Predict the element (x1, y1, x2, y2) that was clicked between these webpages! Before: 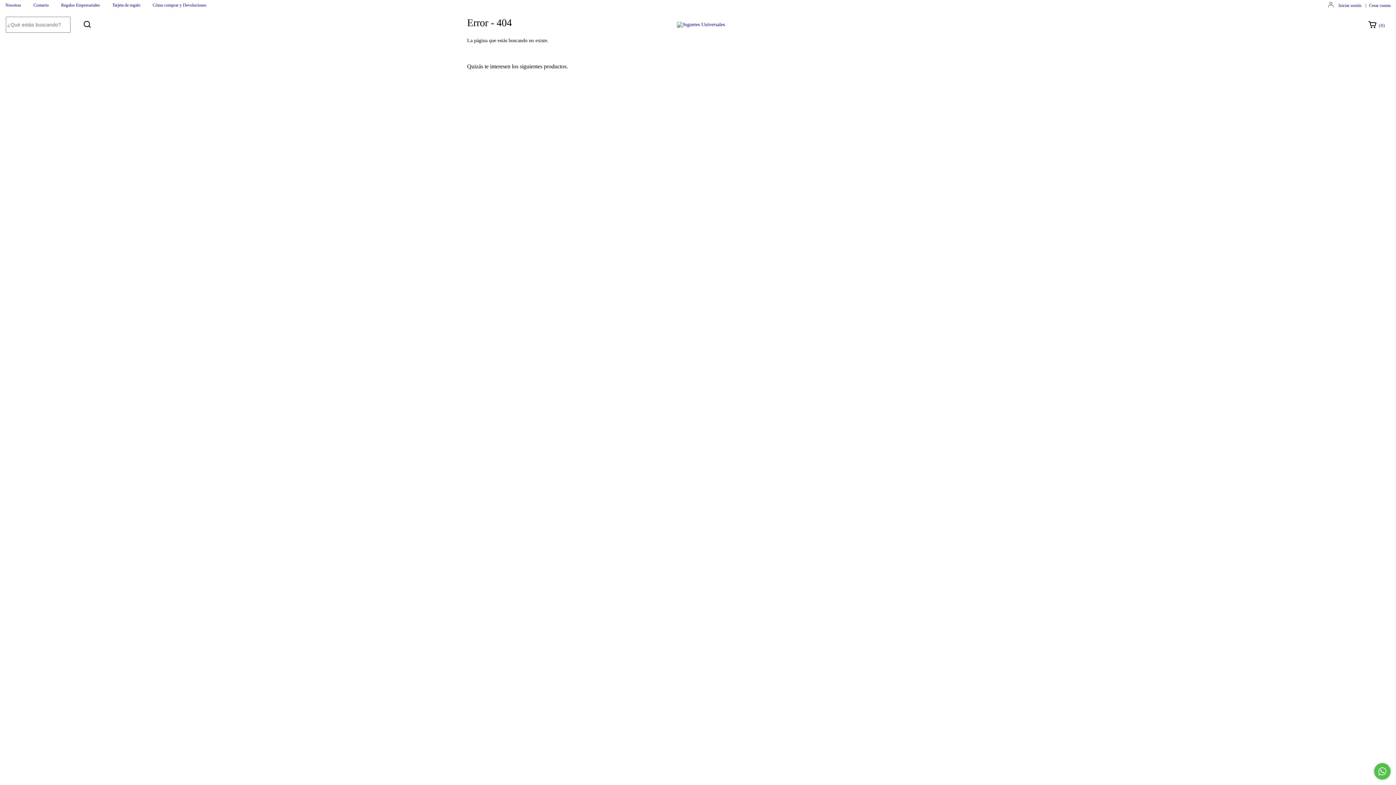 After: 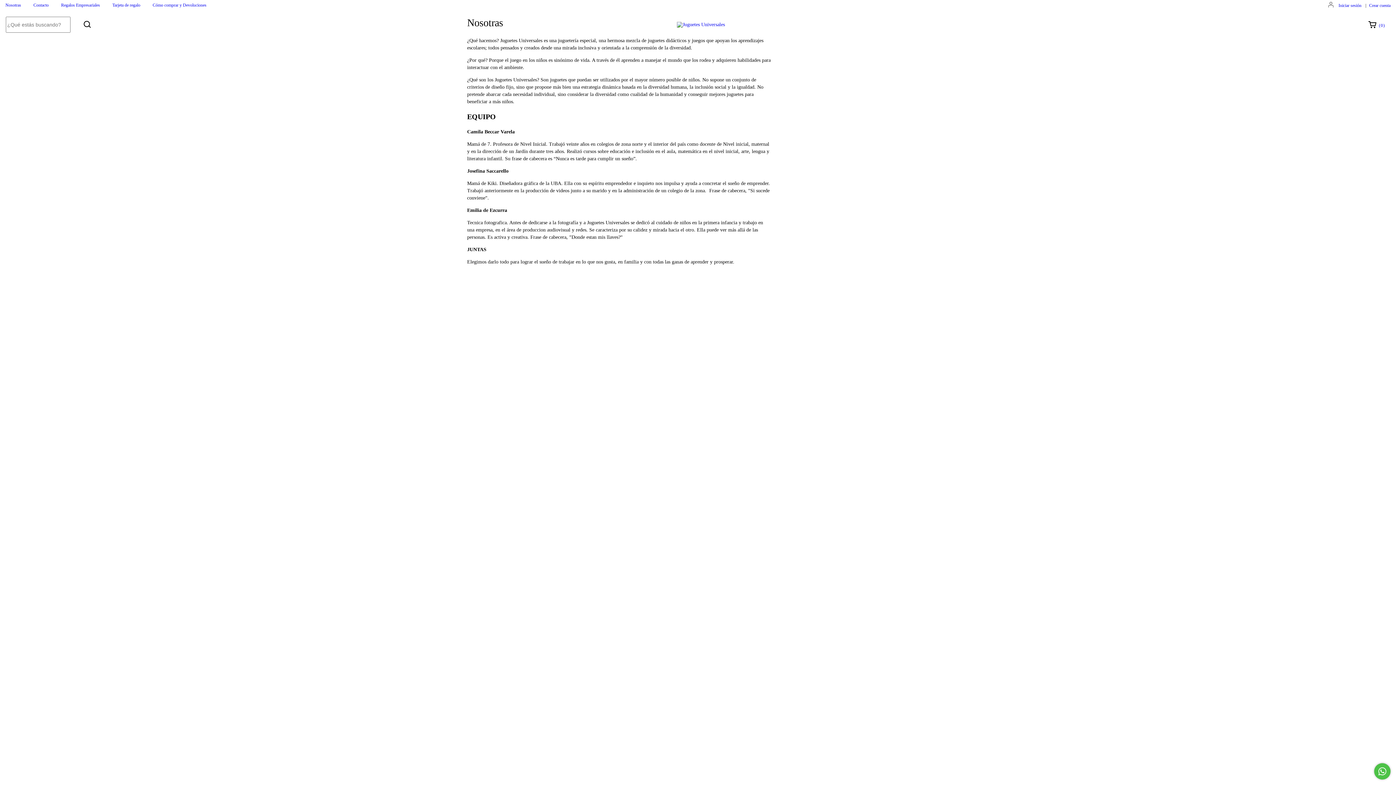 Action: label: Nosotras bbox: (5, 2, 21, 7)